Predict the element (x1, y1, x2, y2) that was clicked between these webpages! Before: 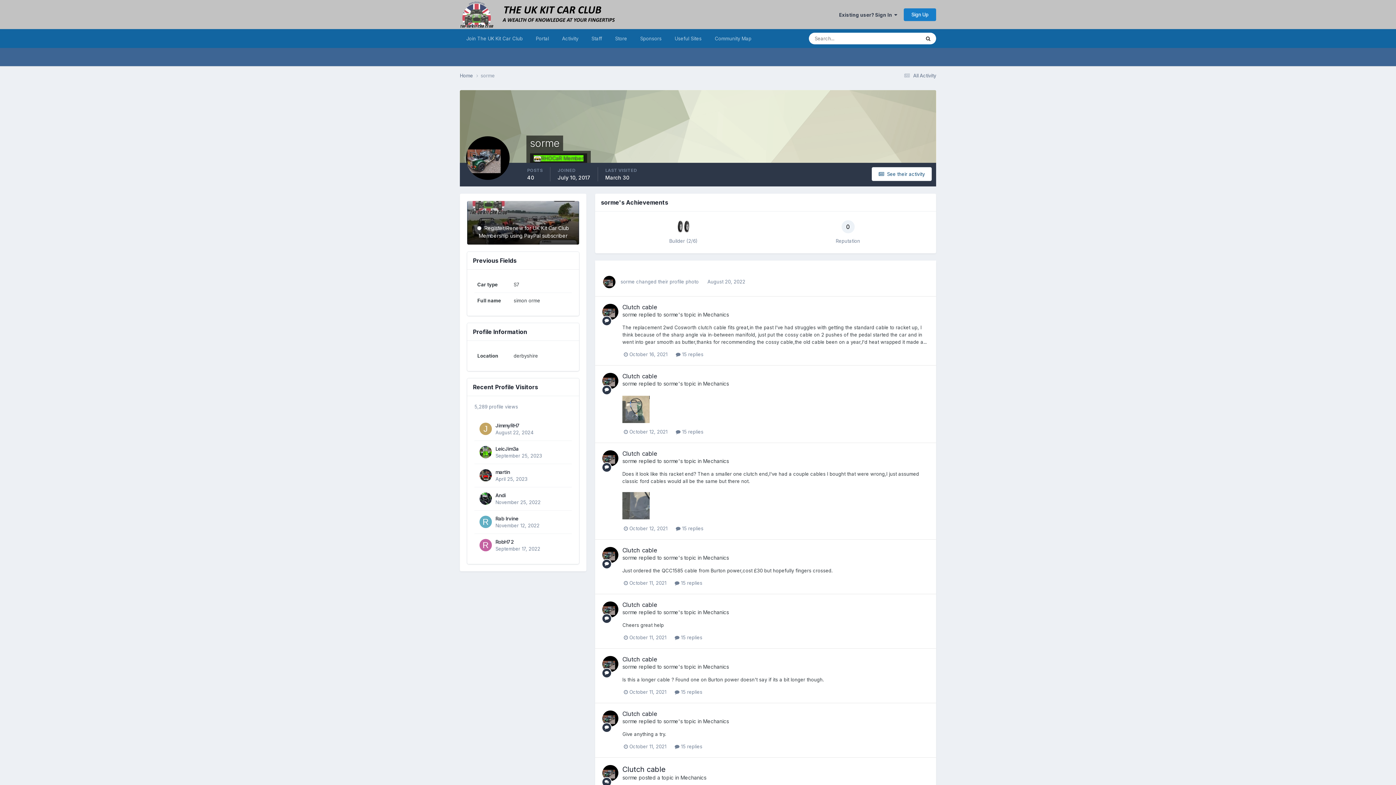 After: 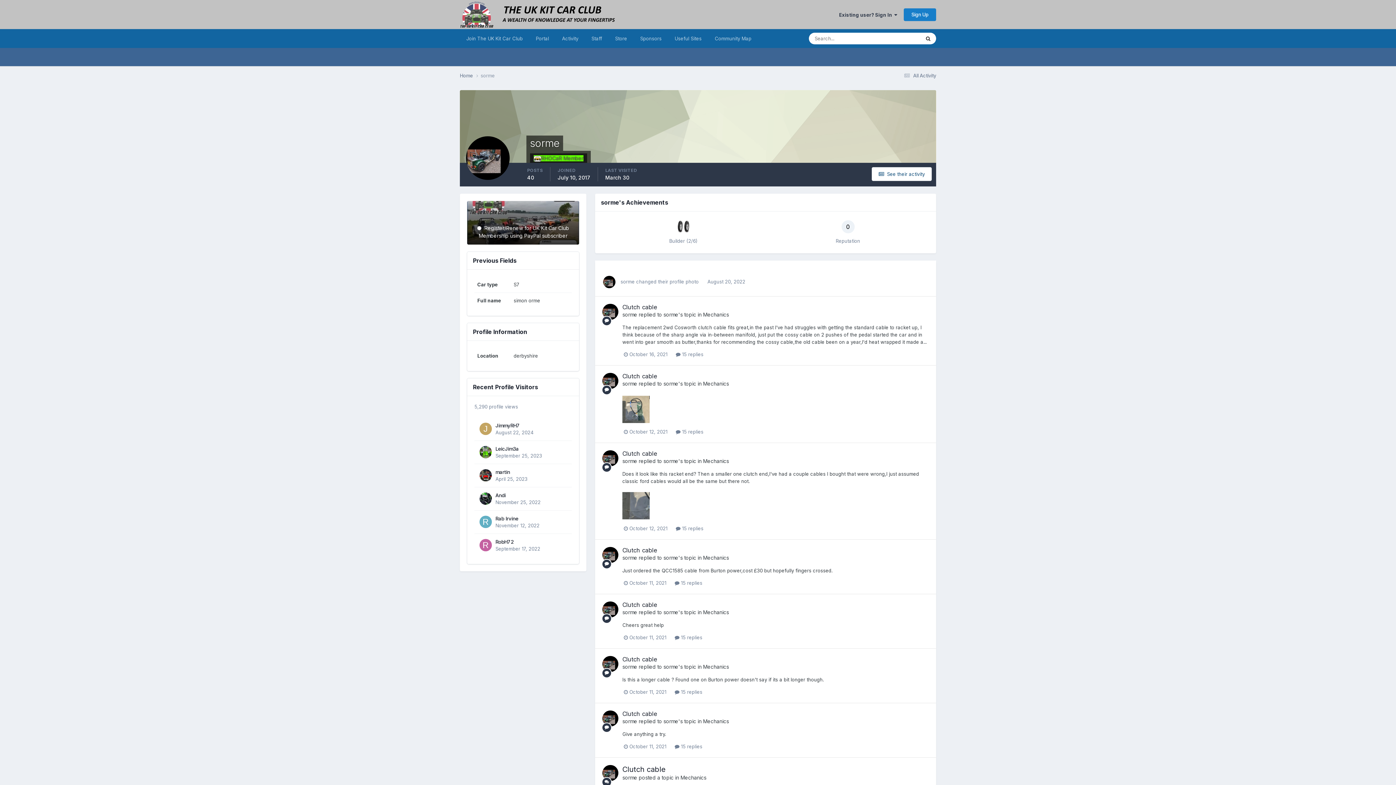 Action: bbox: (602, 711, 618, 727)